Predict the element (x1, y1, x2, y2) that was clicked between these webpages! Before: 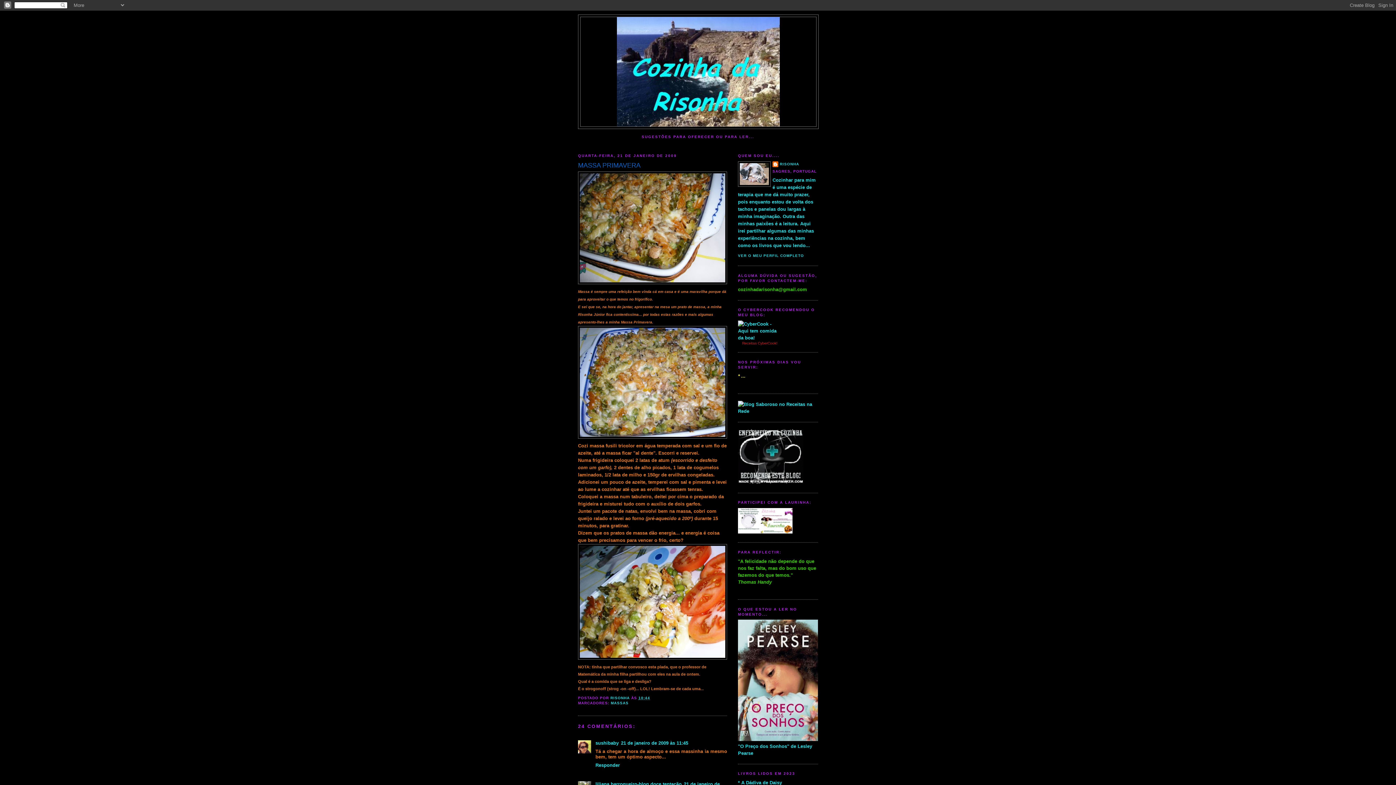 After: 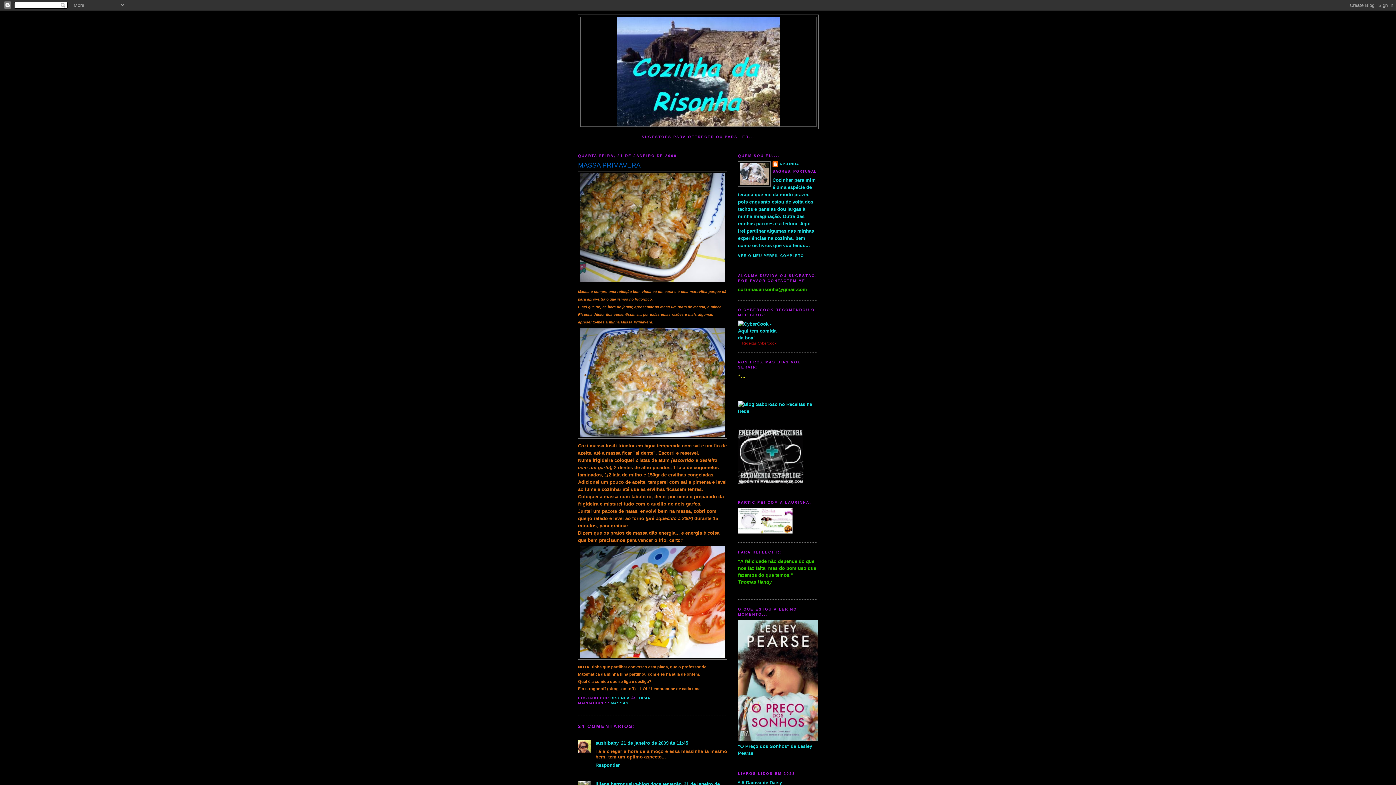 Action: bbox: (738, 479, 803, 485)